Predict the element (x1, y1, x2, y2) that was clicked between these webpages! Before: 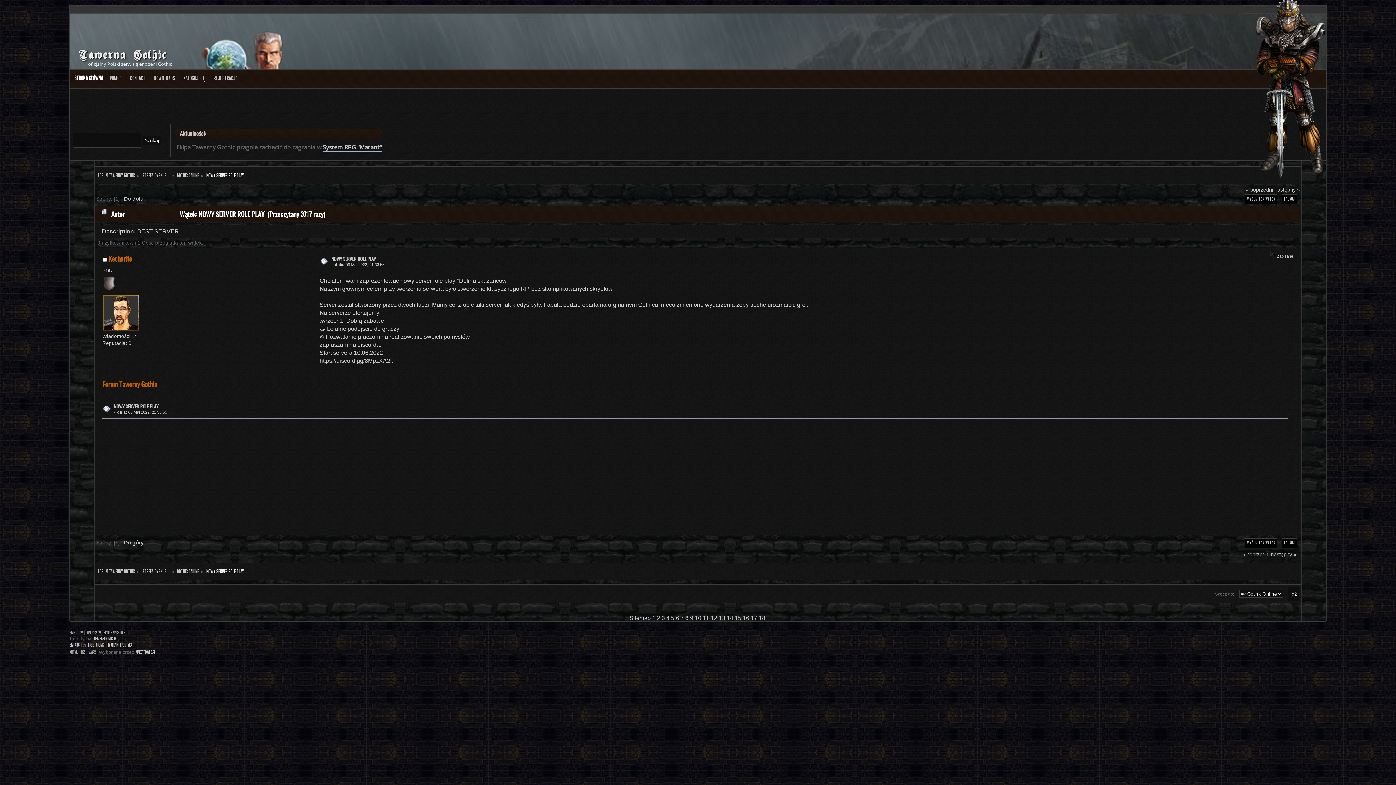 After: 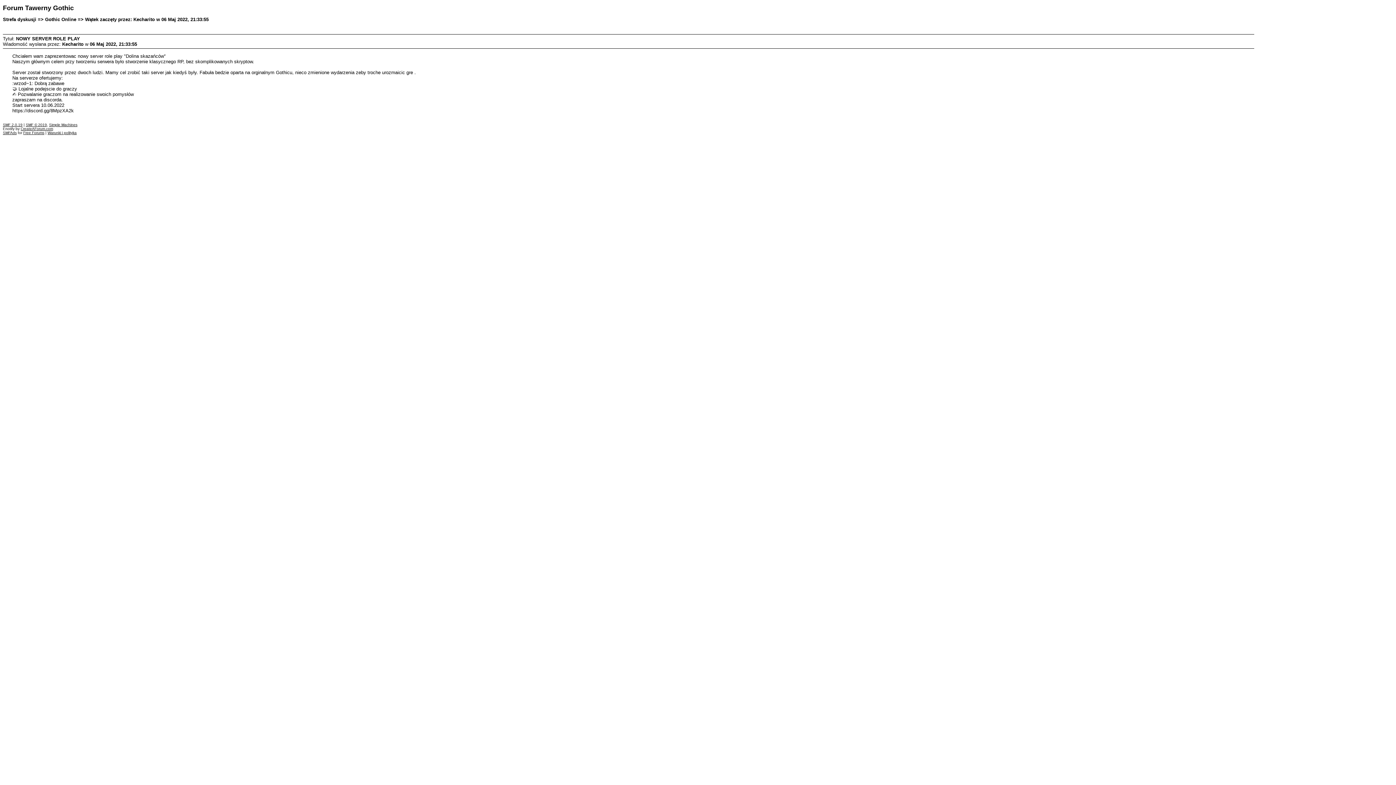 Action: bbox: (1282, 538, 1297, 548) label: DRUKUJ